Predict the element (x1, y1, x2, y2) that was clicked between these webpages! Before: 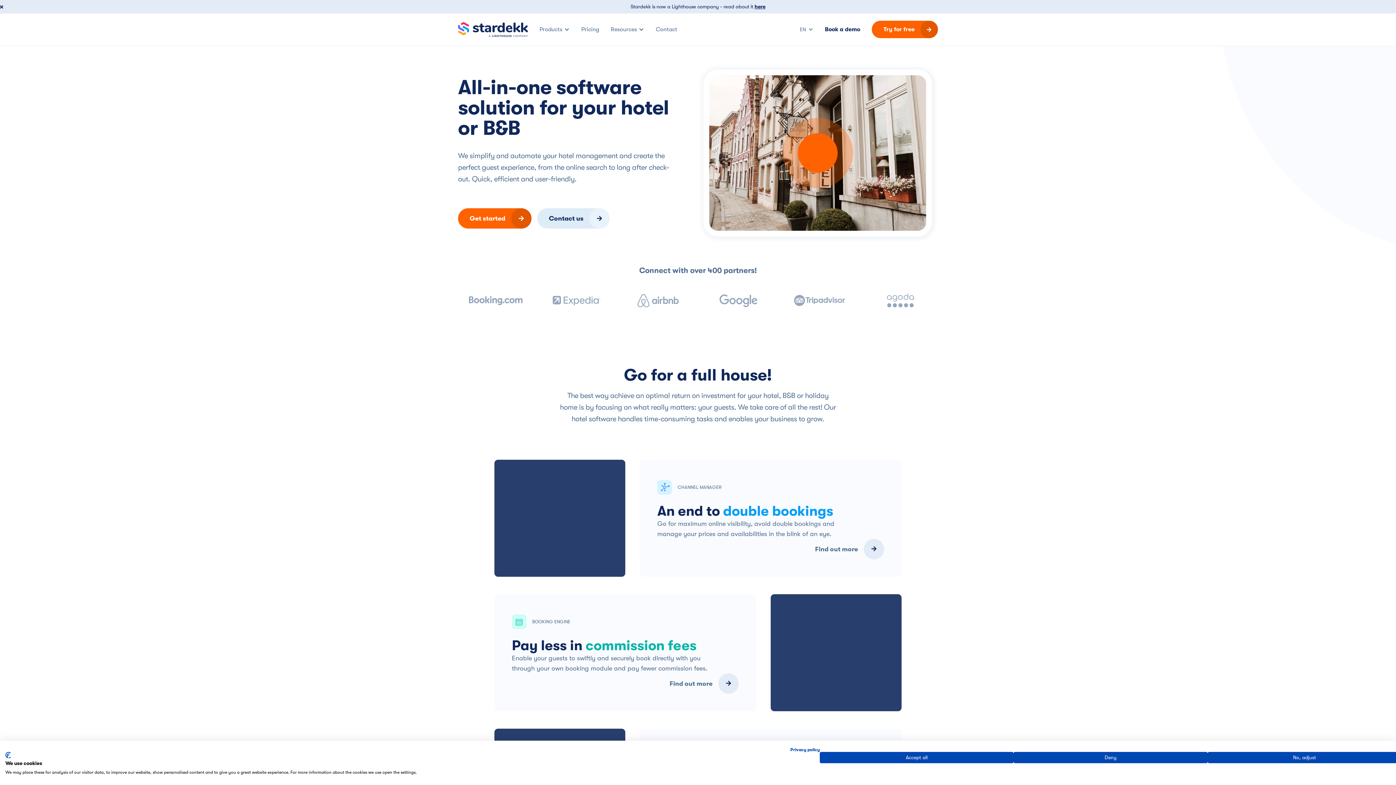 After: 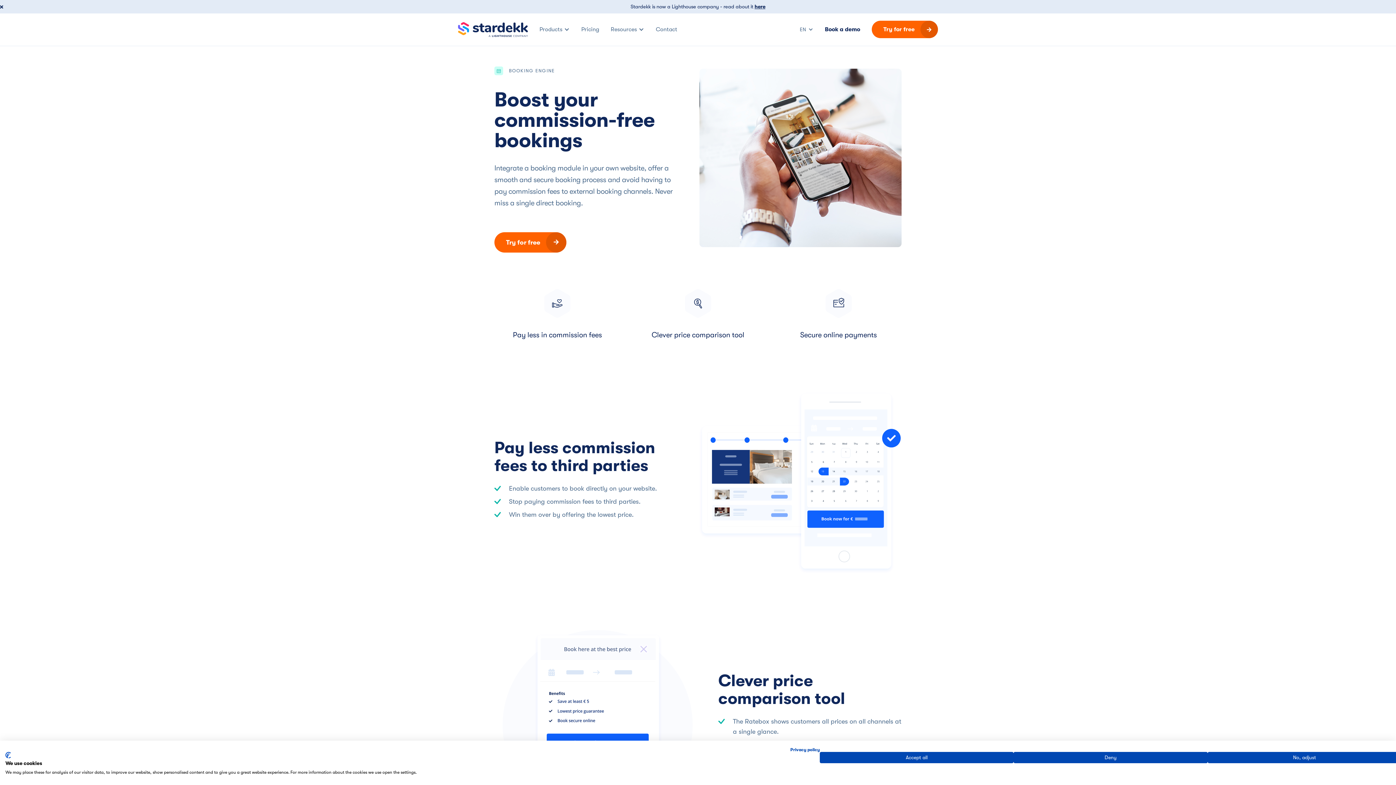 Action: bbox: (770, 594, 901, 711)